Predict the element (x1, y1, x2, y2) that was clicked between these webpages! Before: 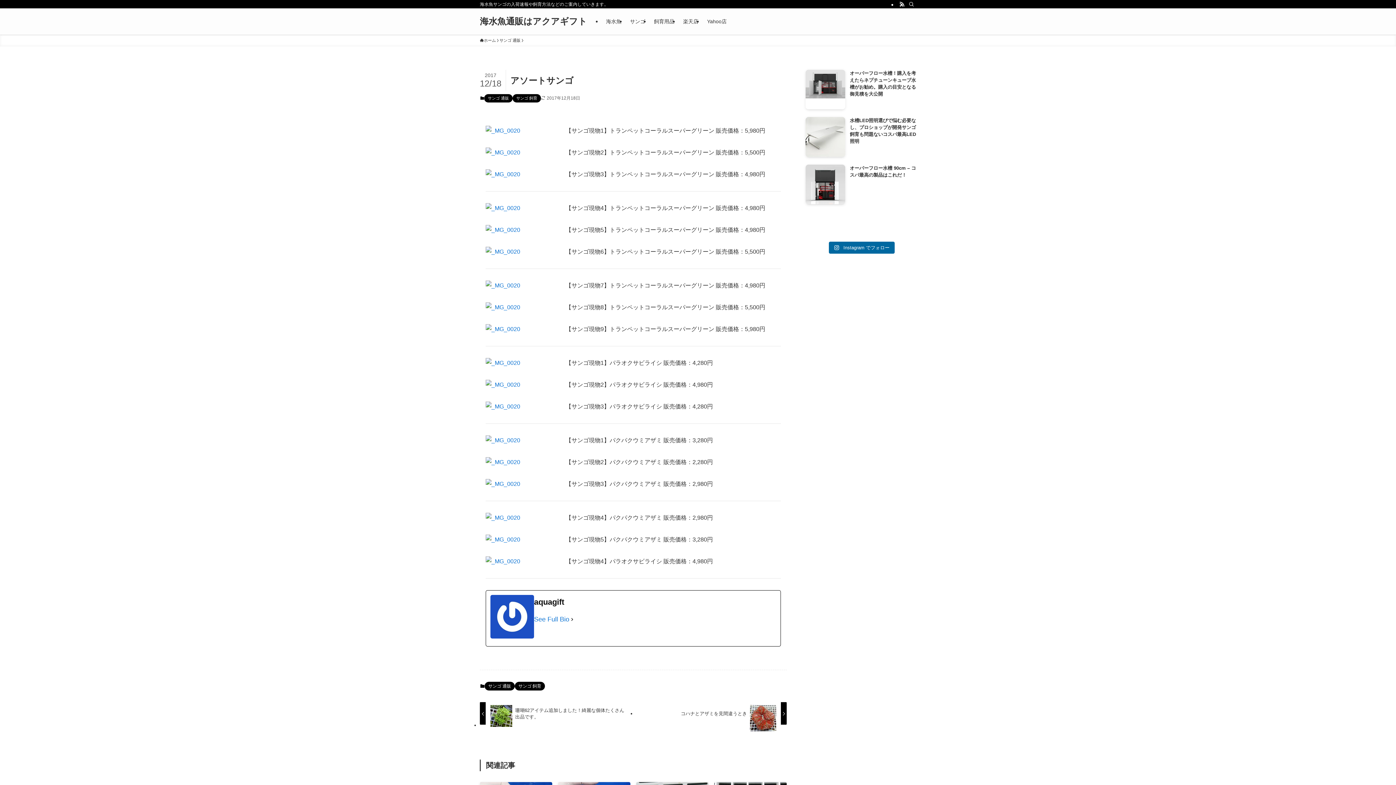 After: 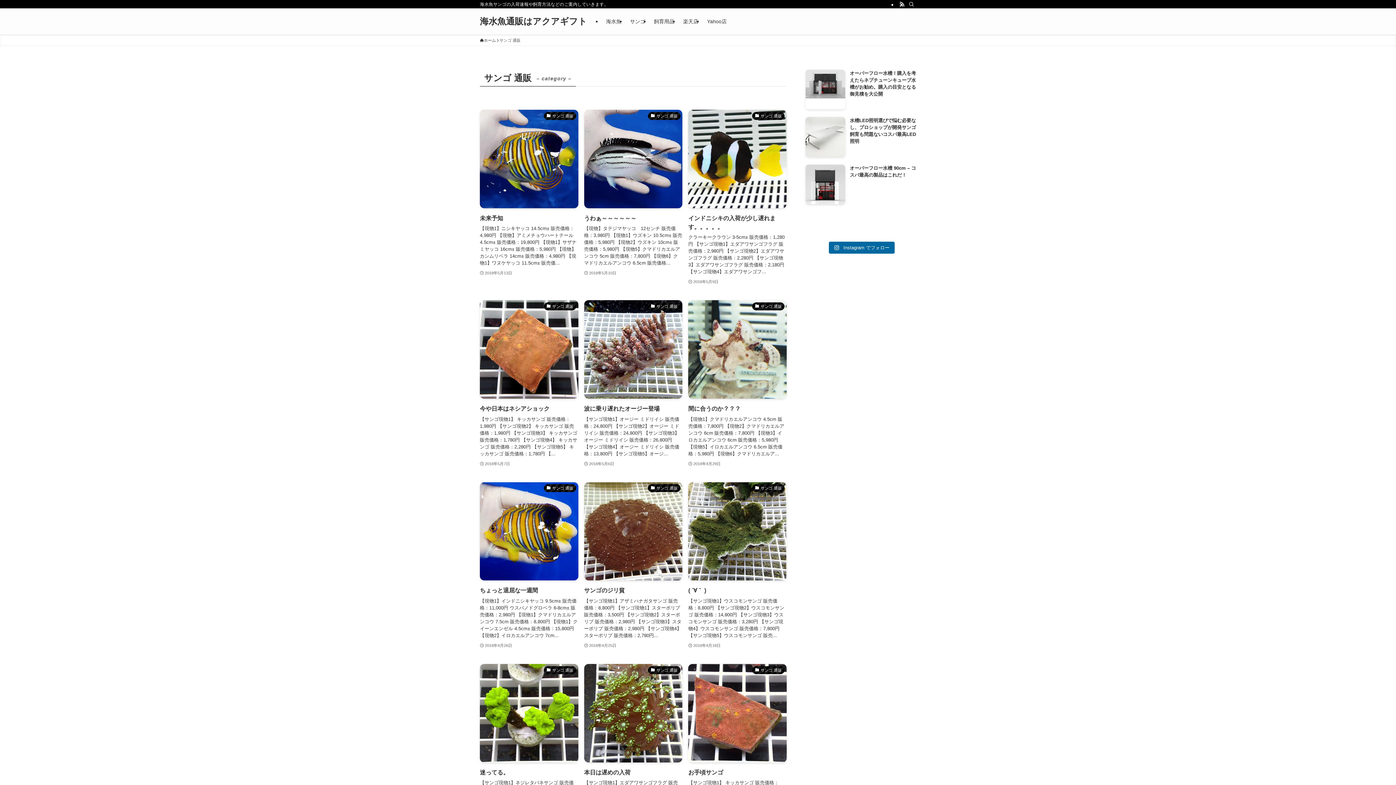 Action: label: サンゴ 通販 bbox: (499, 37, 520, 43)